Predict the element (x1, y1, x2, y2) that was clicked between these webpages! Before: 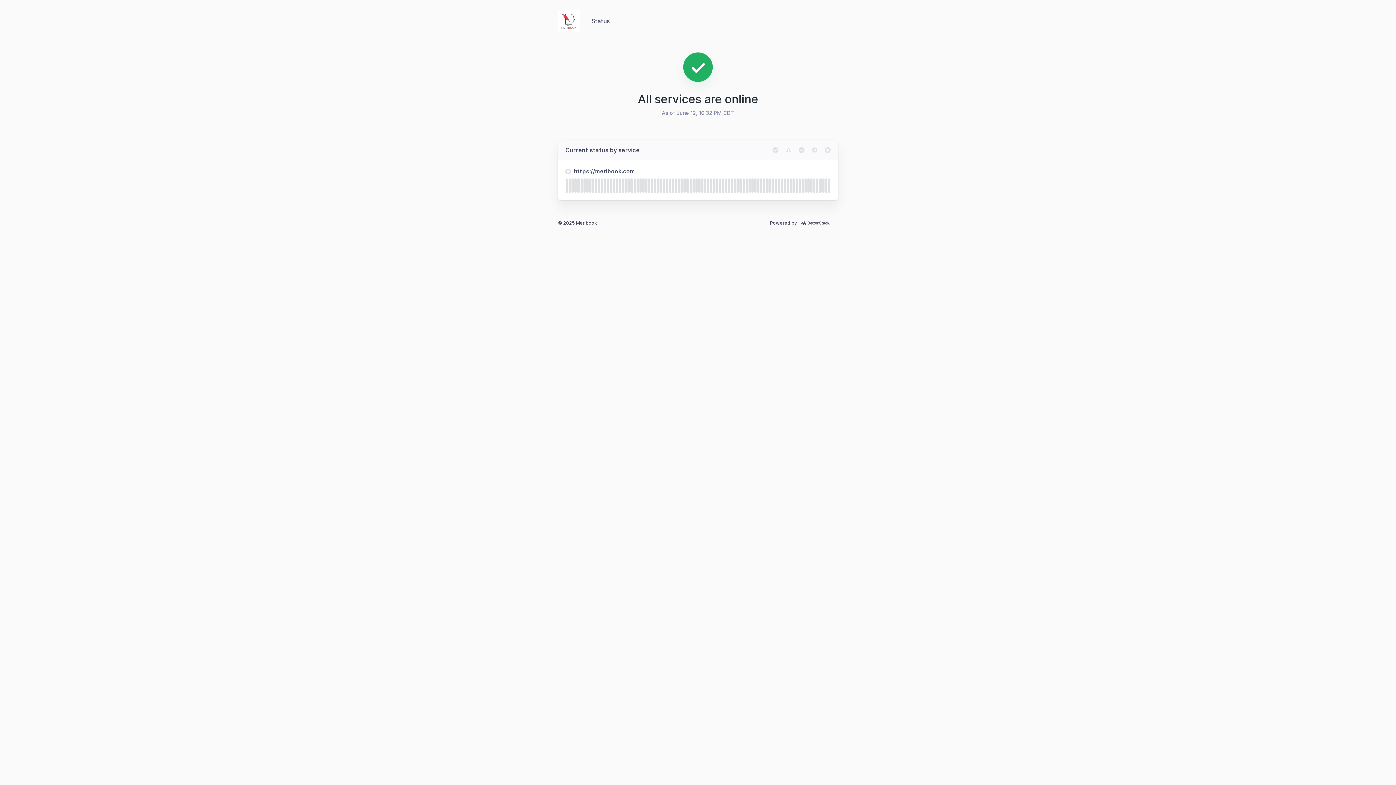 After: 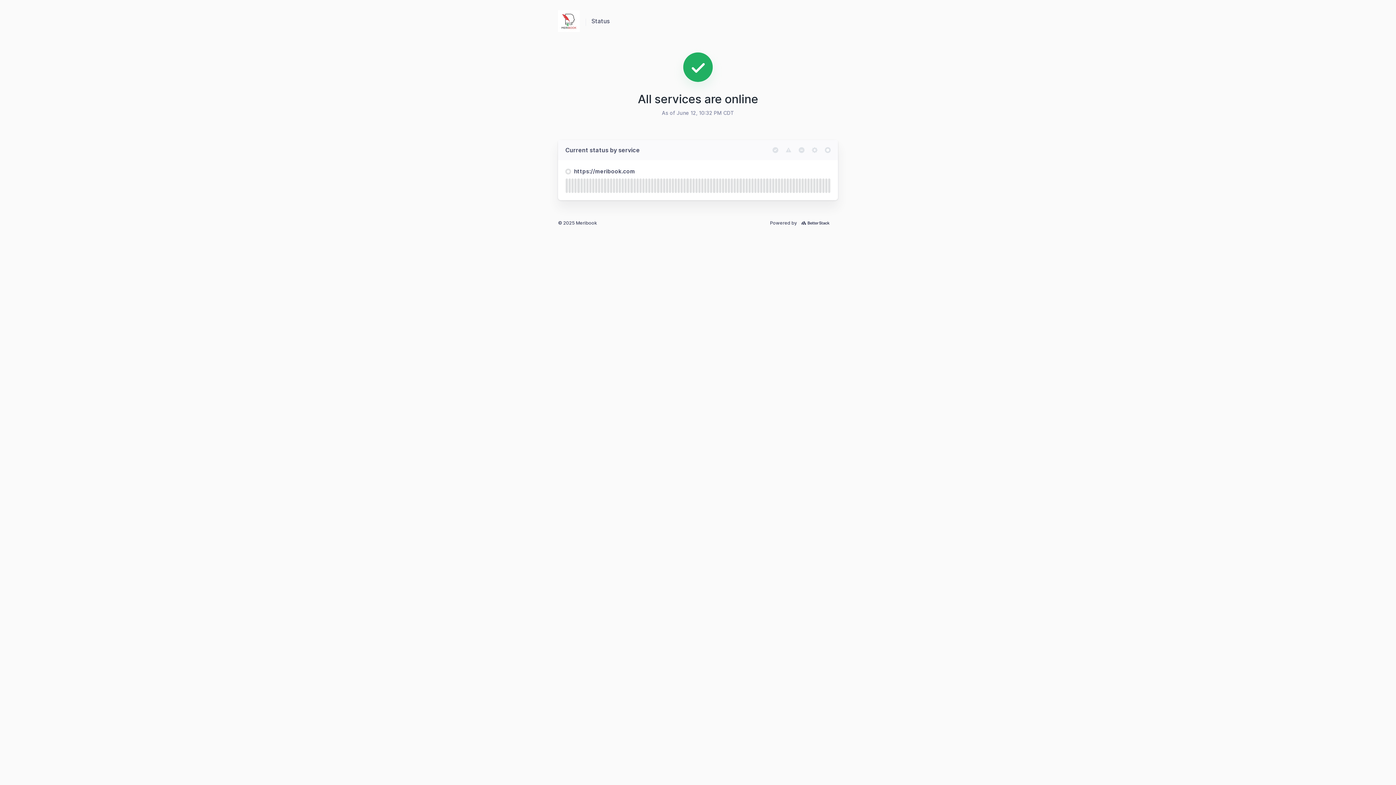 Action: bbox: (558, 10, 591, 32)